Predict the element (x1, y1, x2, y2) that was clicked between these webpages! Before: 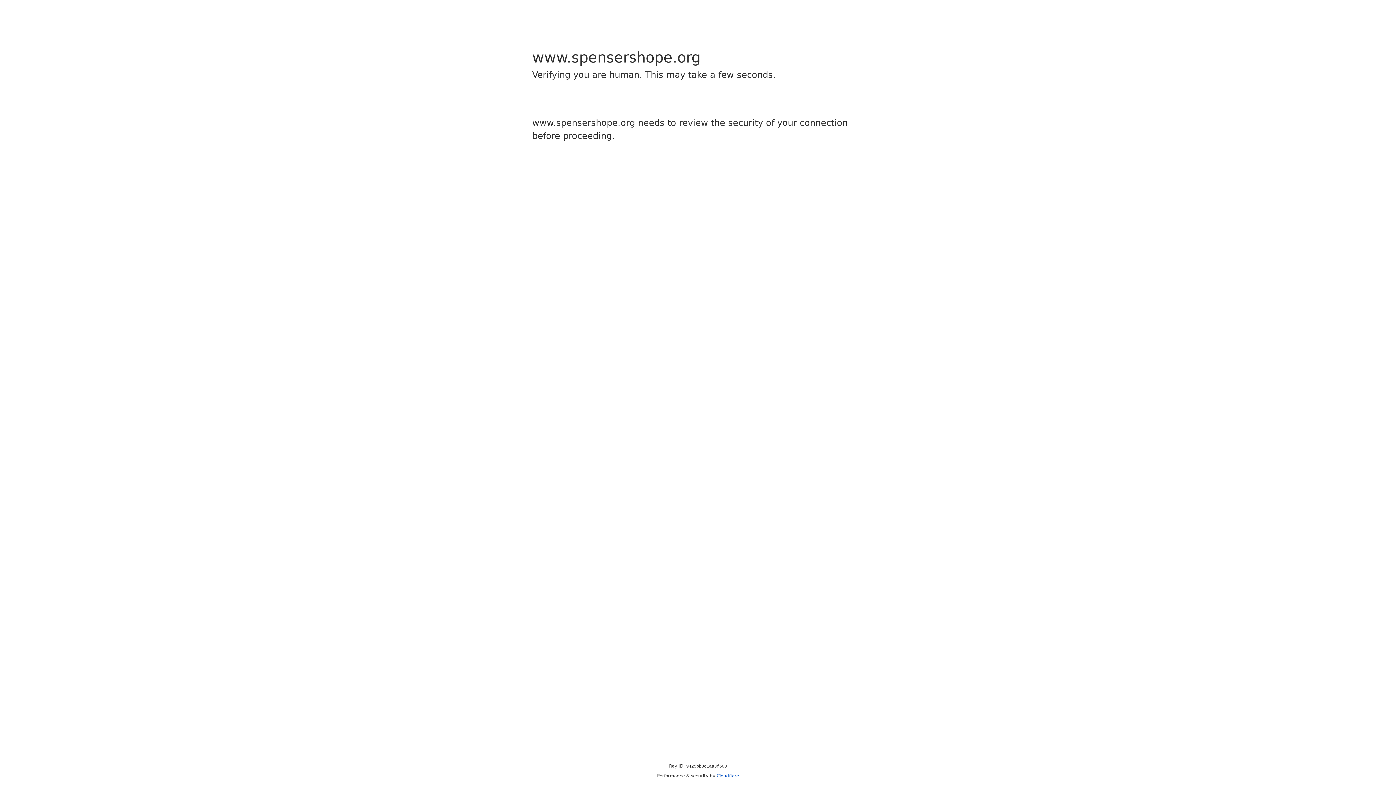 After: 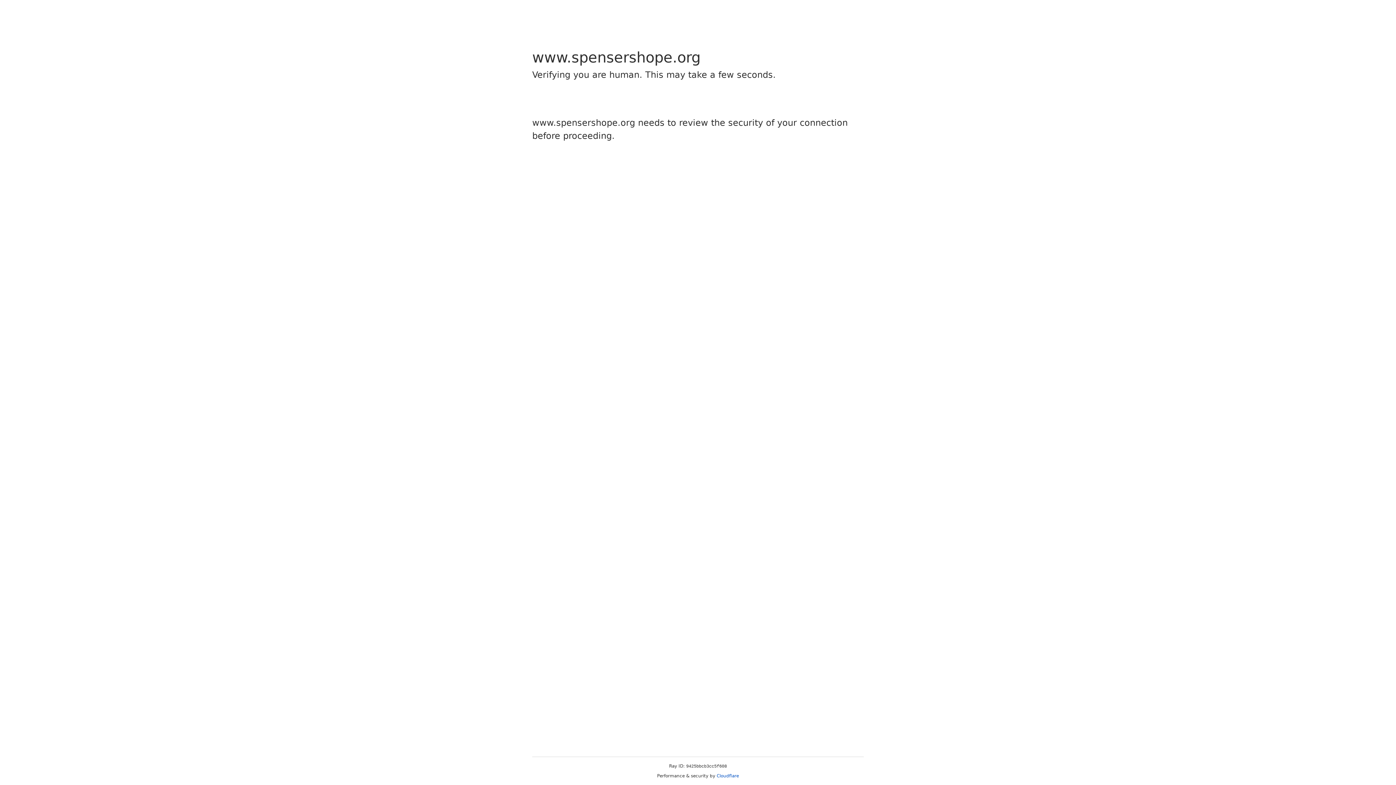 Action: bbox: (716, 773, 739, 778) label: Cloudflare